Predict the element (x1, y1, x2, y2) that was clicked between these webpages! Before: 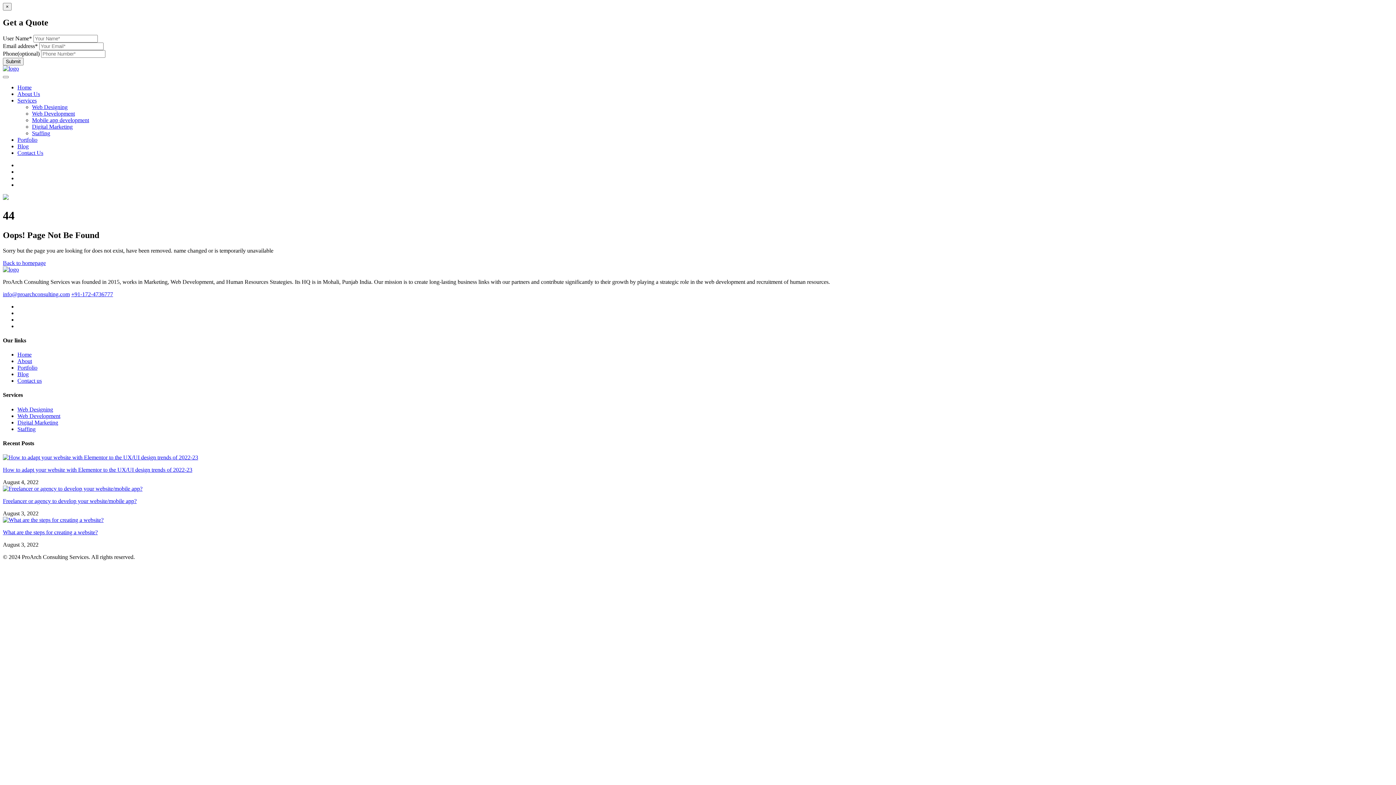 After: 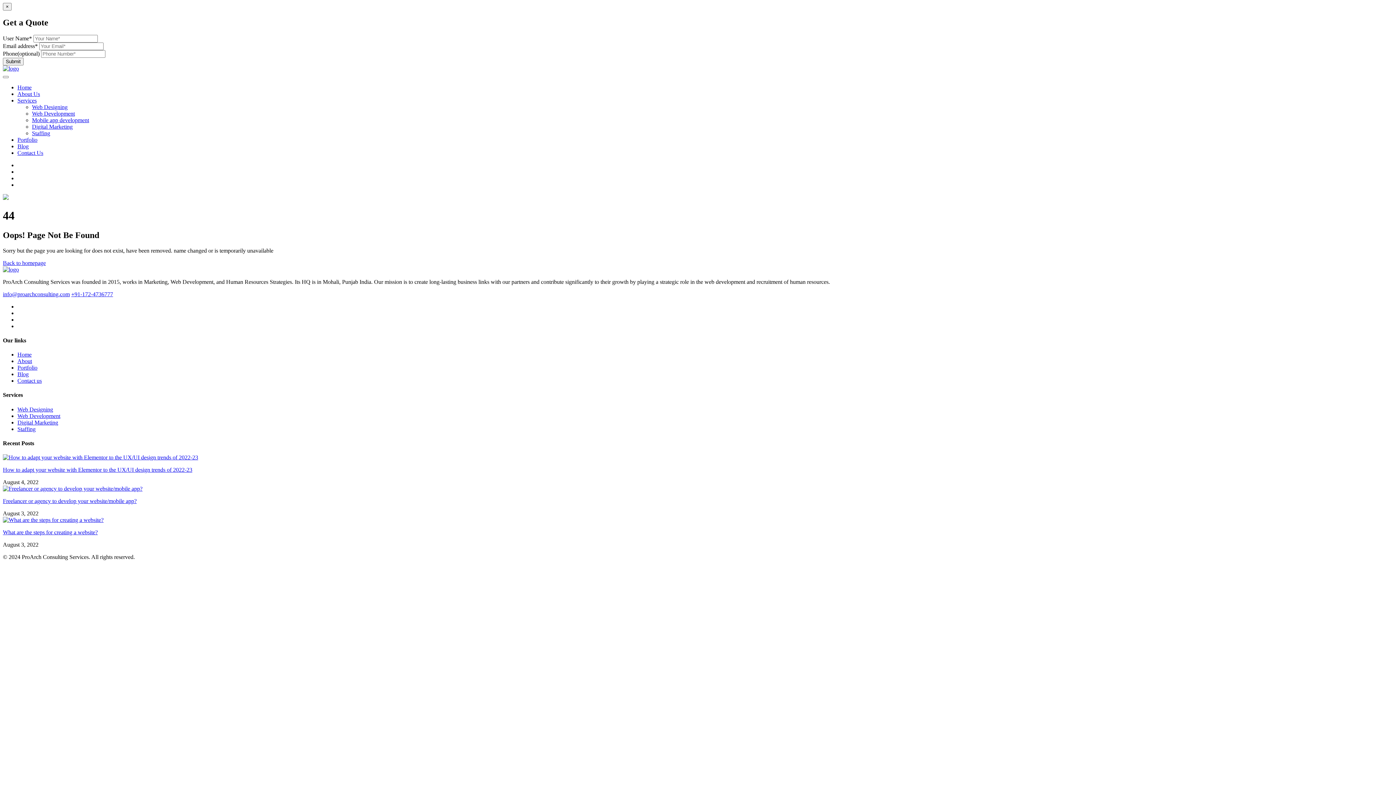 Action: label: Home bbox: (17, 84, 31, 90)